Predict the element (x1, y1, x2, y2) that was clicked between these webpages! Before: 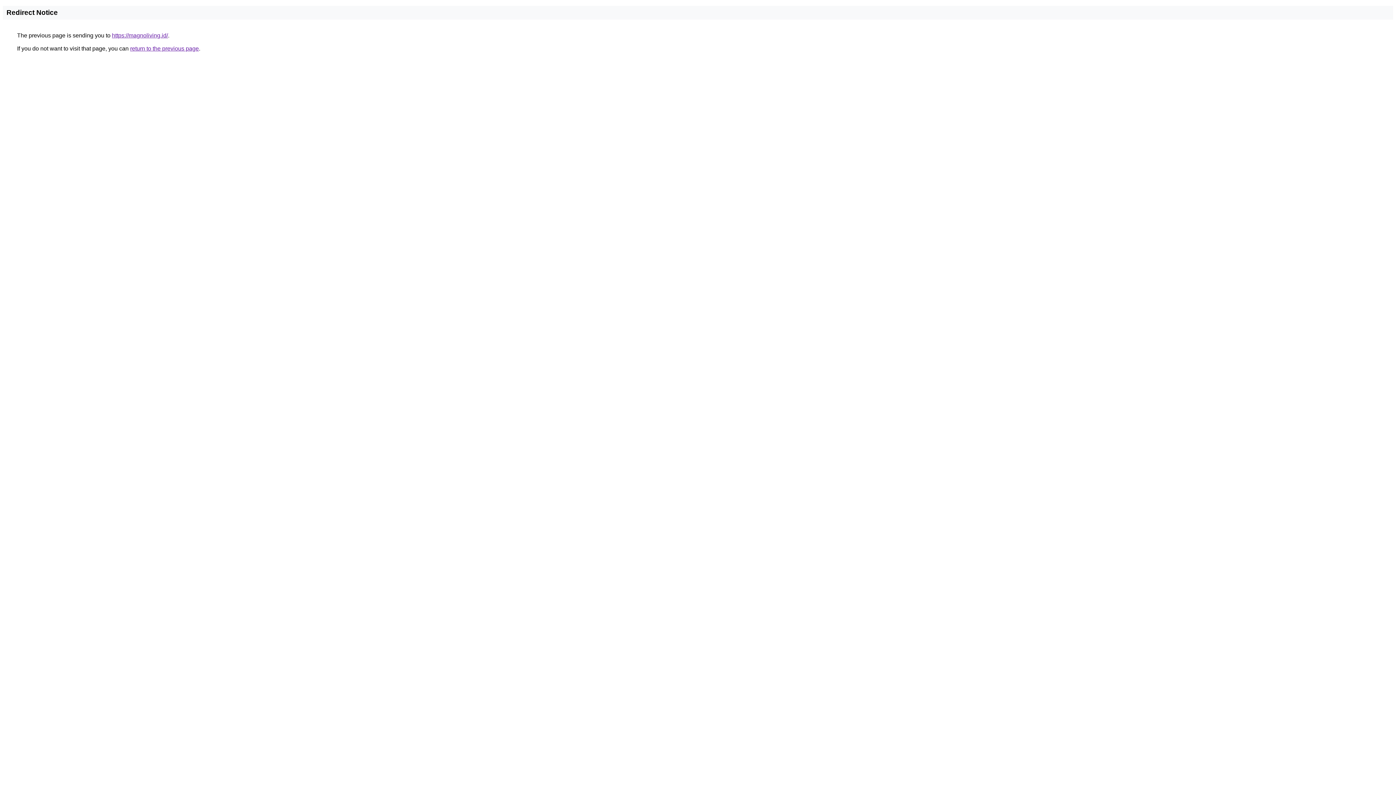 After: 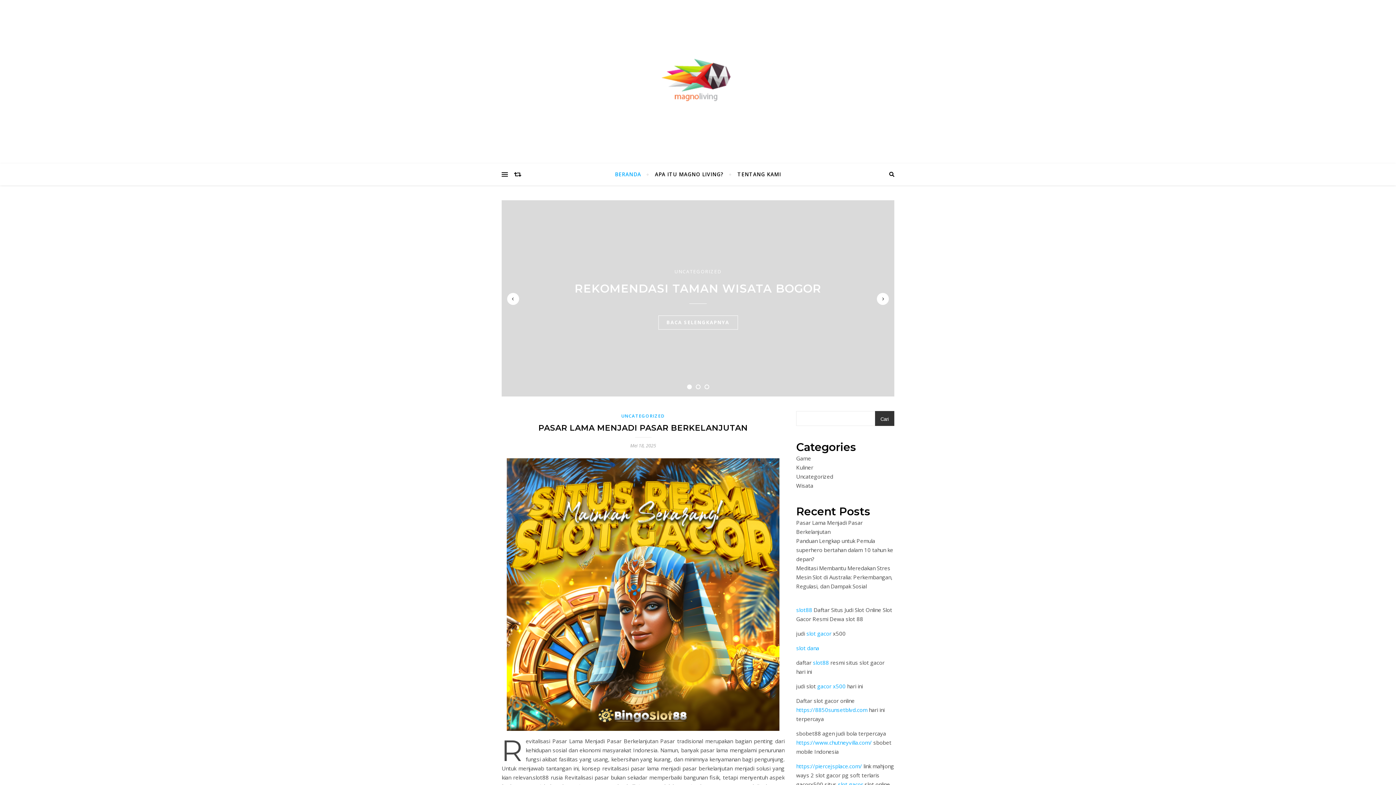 Action: label: https://magnoliving.id/ bbox: (112, 32, 168, 38)